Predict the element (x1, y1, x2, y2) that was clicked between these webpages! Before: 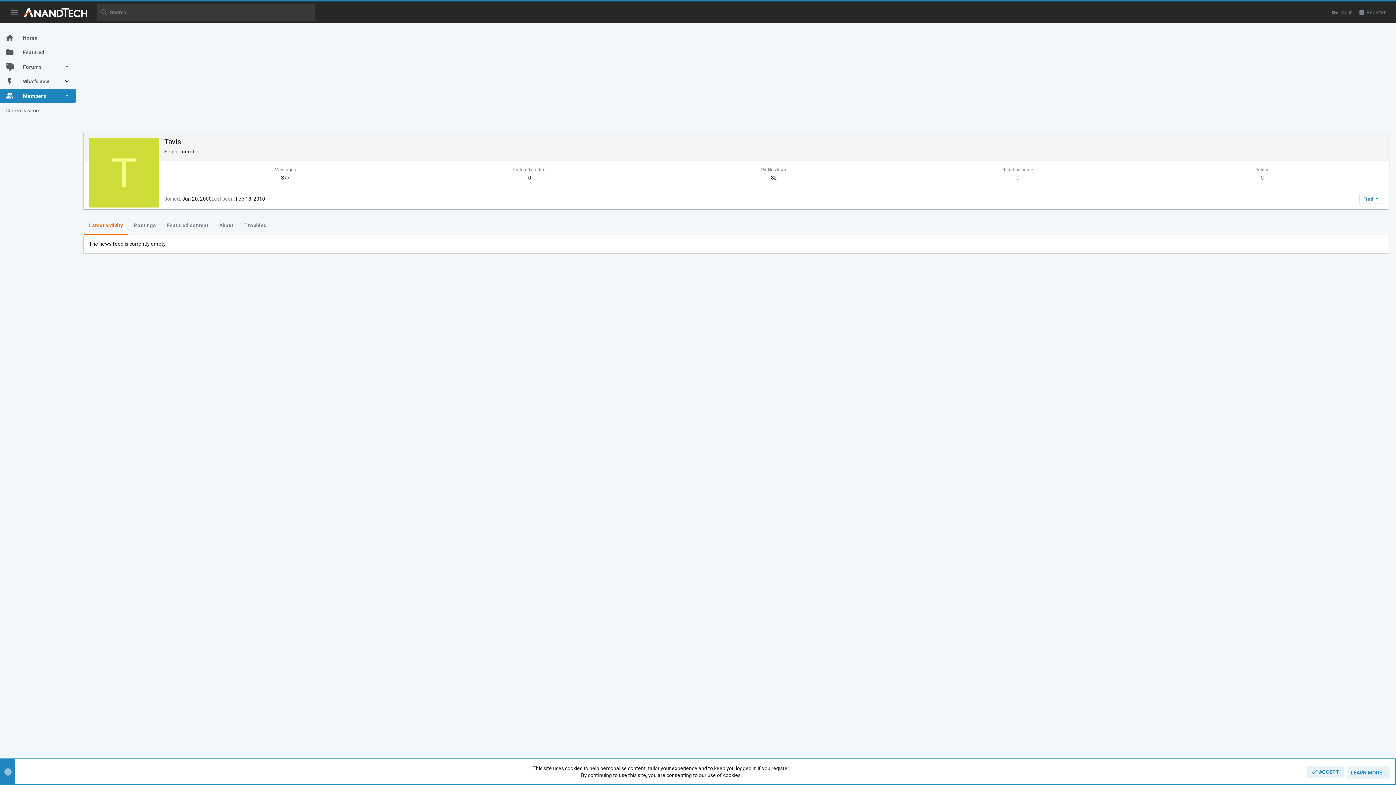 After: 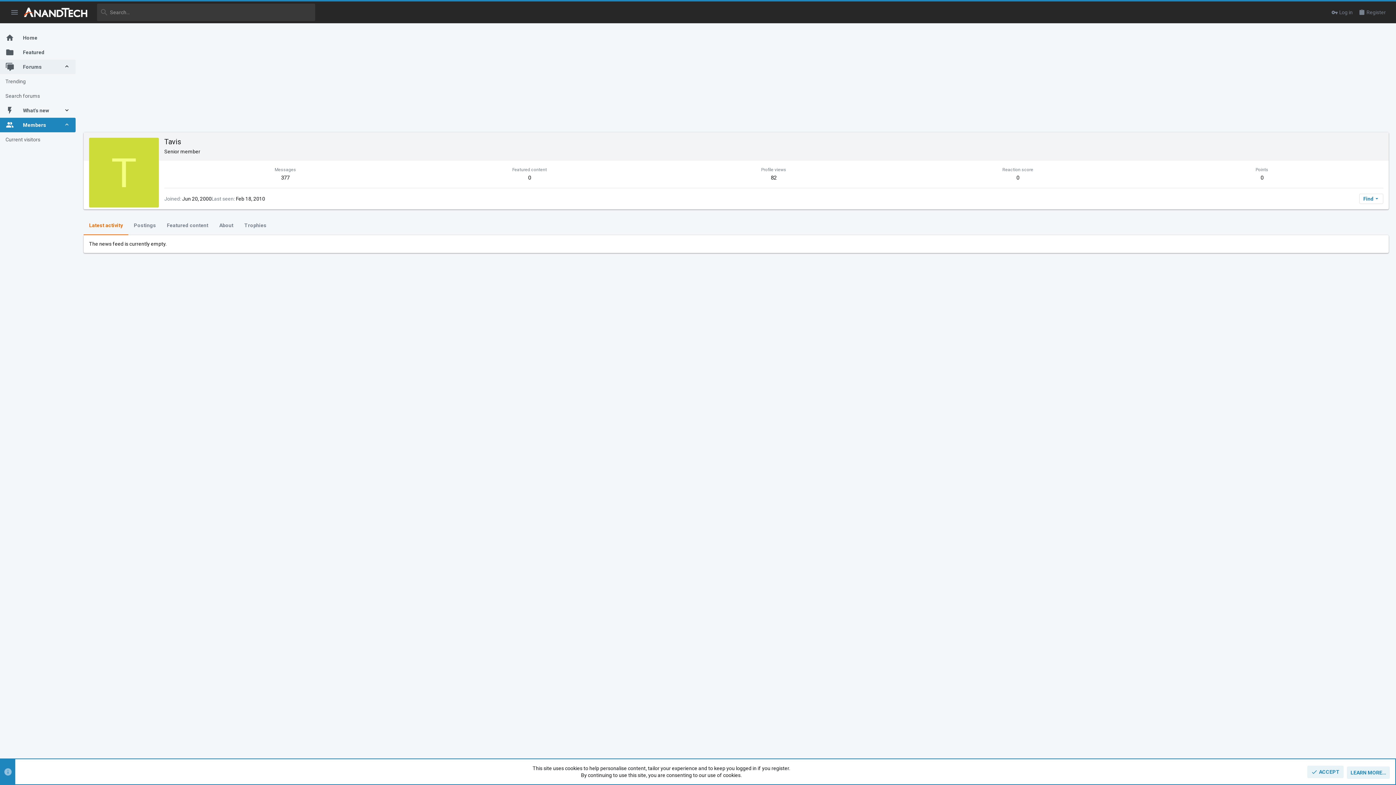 Action: bbox: (63, 59, 75, 74)